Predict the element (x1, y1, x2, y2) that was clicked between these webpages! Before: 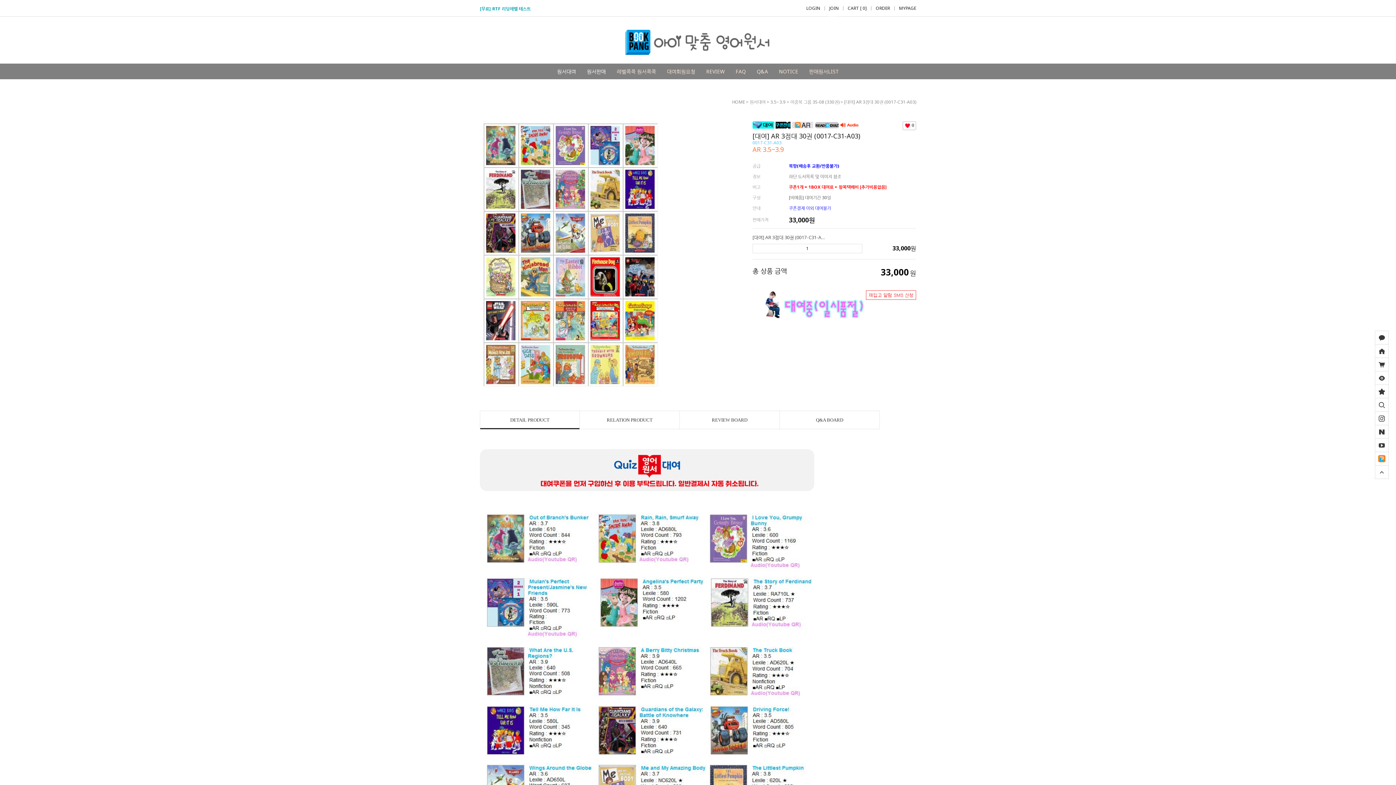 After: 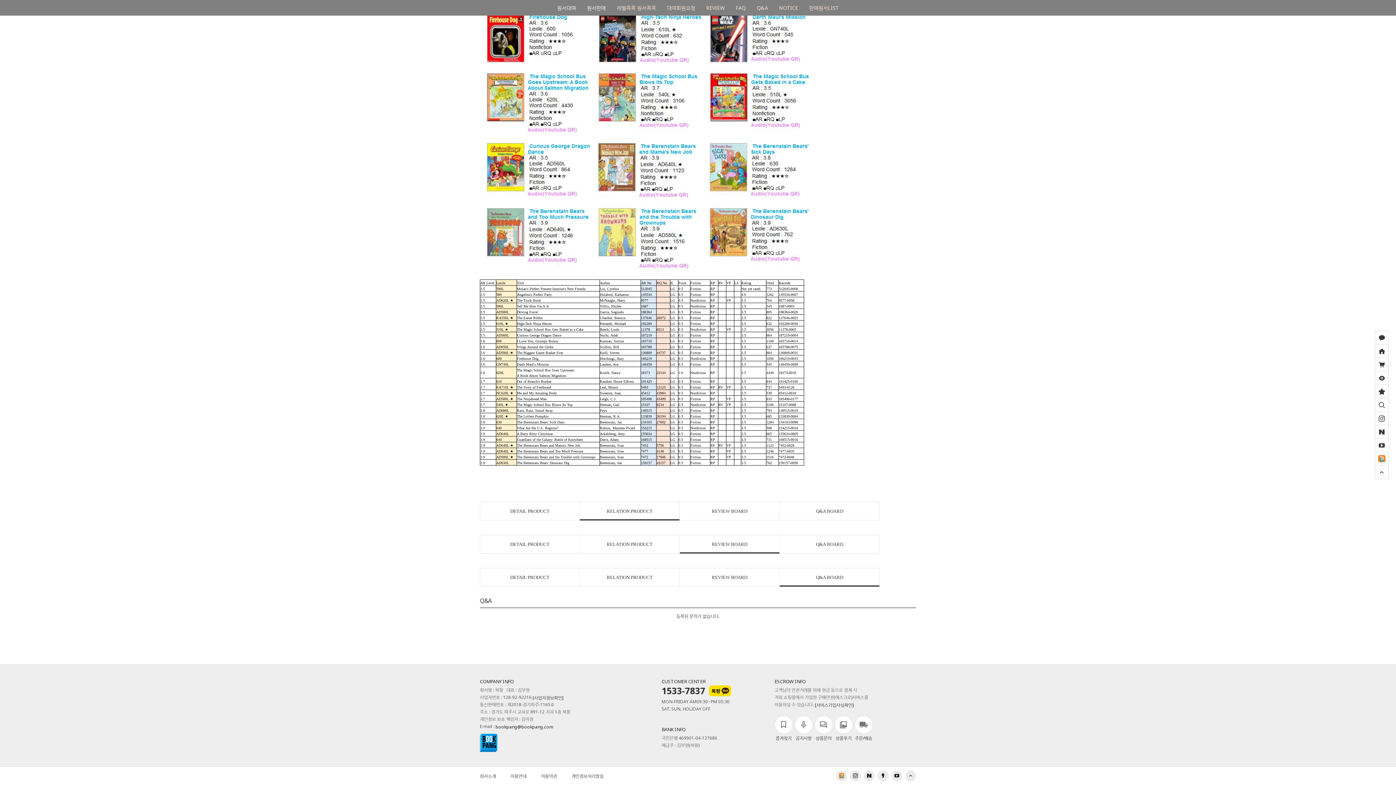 Action: bbox: (780, 411, 879, 428) label: Q&A BOARD